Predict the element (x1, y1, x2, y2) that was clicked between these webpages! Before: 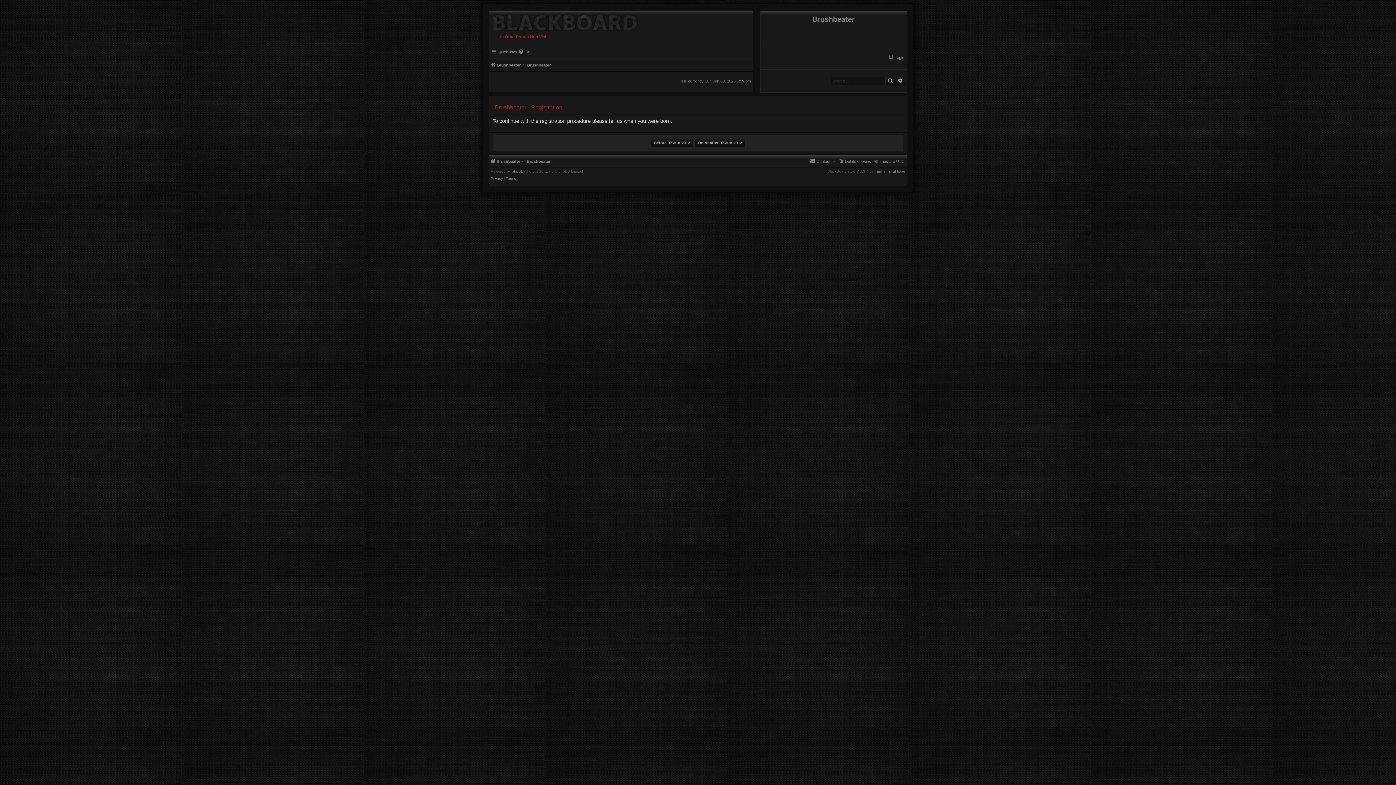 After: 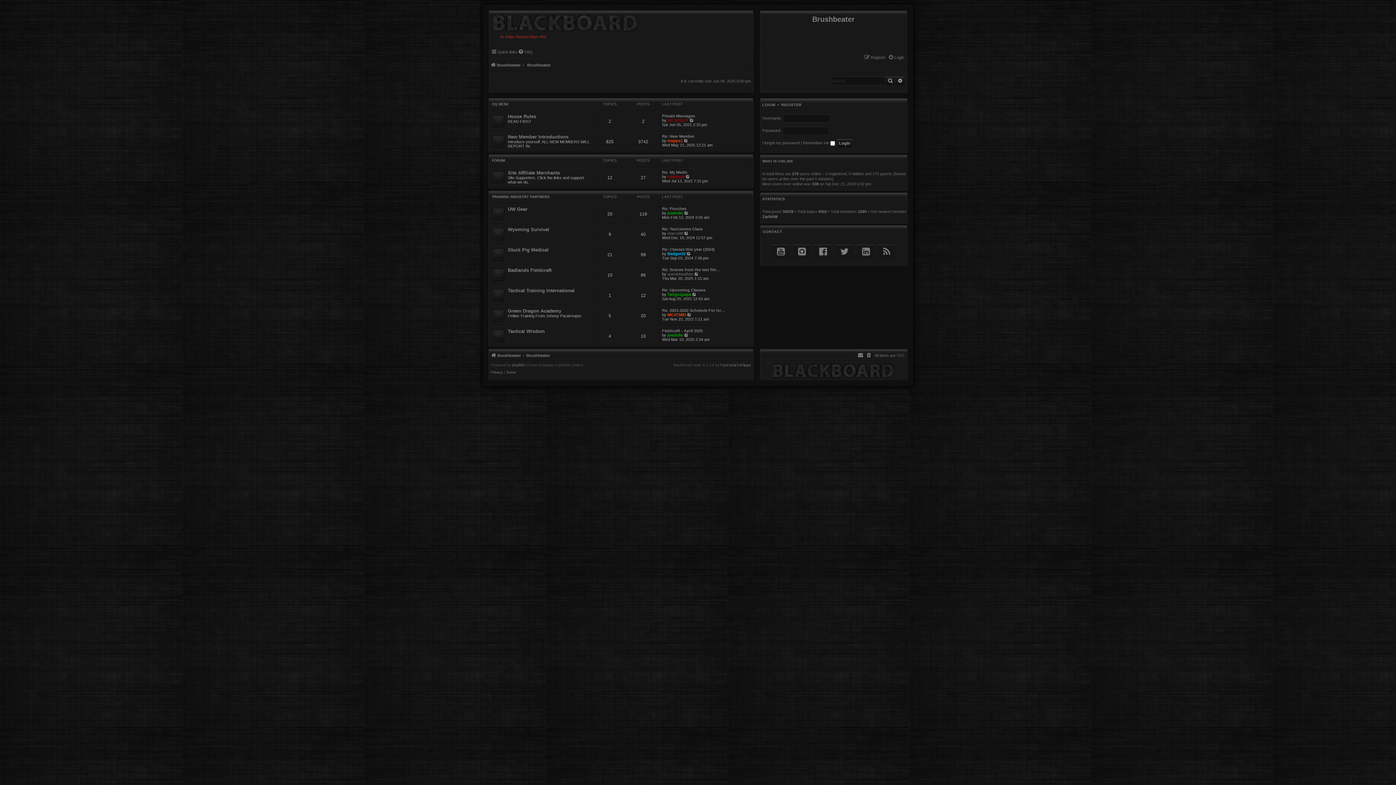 Action: bbox: (489, 10, 637, 31)